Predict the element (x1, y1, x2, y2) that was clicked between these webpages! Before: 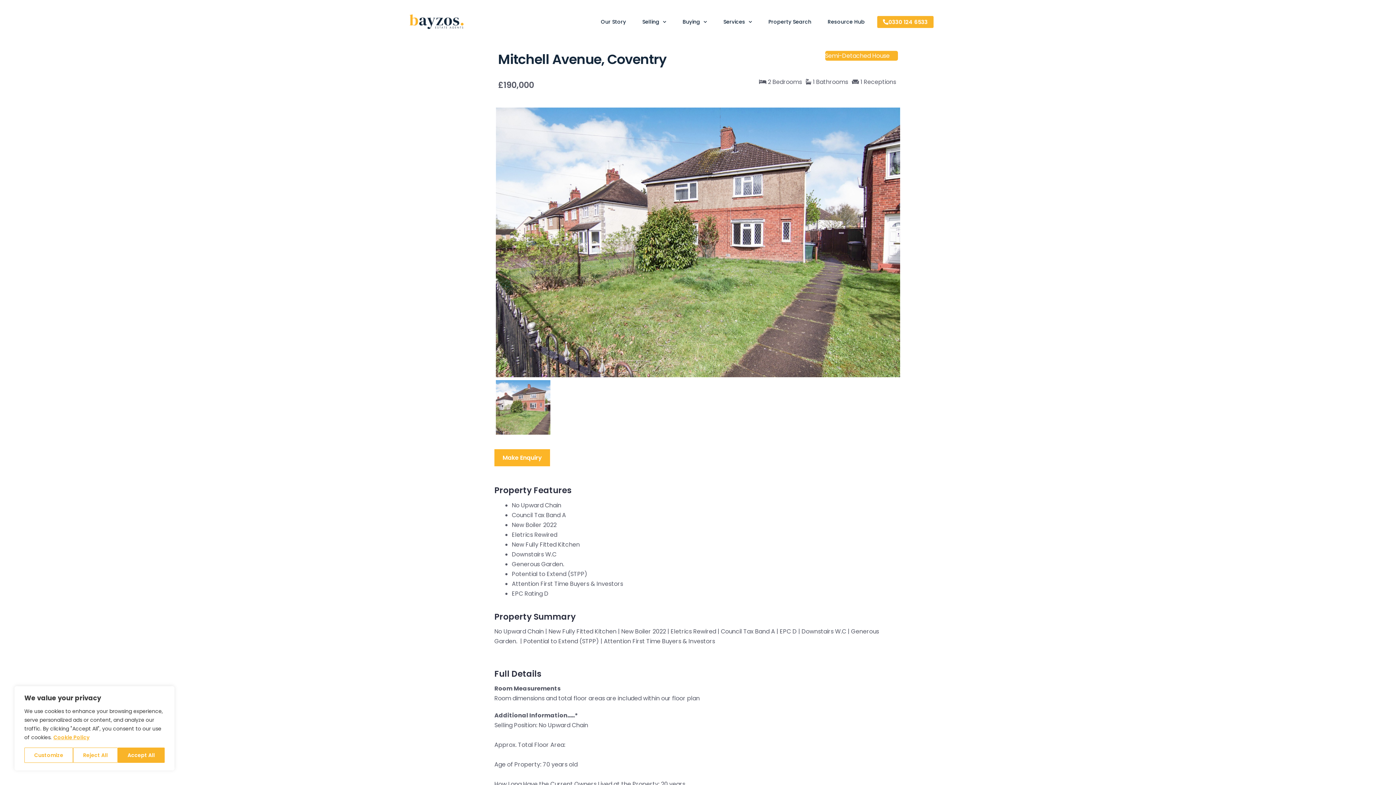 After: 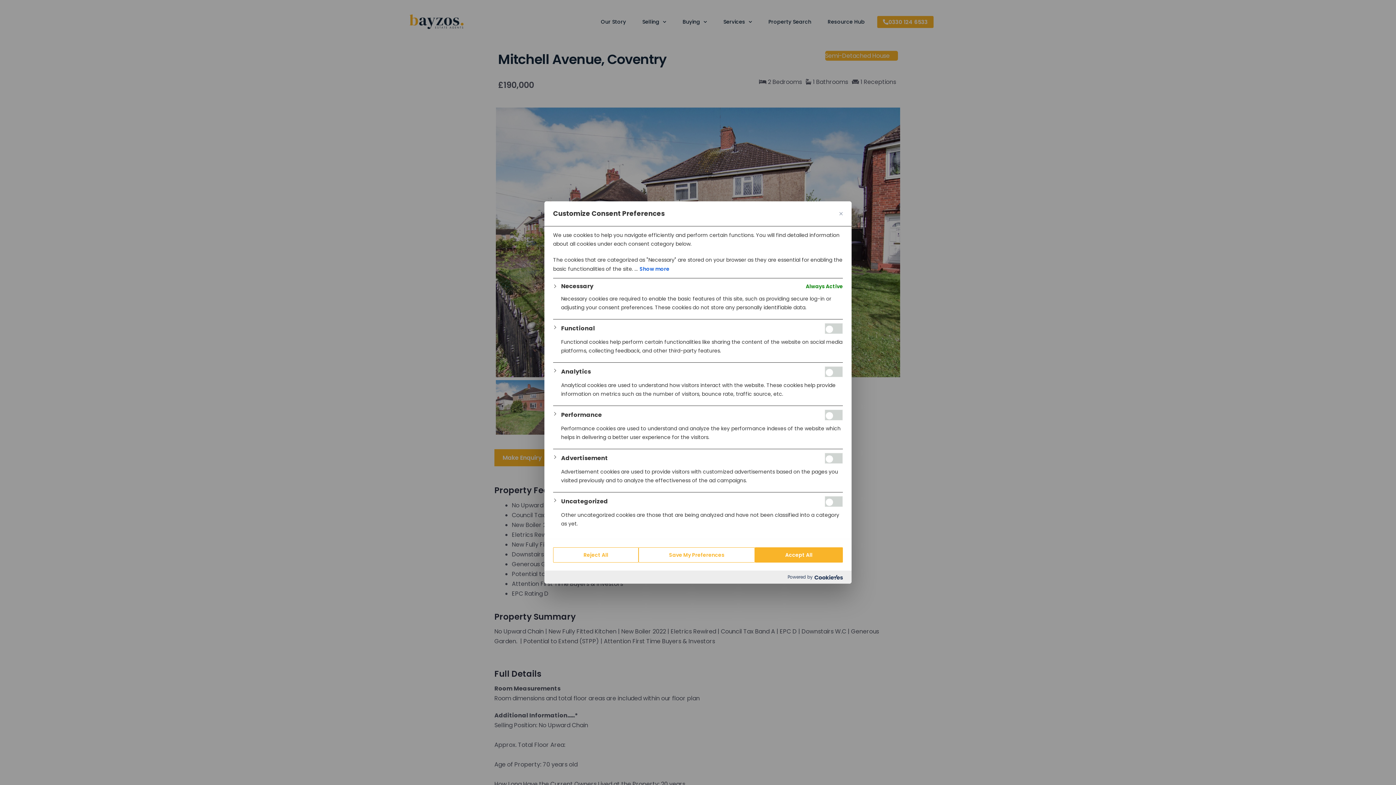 Action: label: Customize bbox: (24, 748, 73, 763)